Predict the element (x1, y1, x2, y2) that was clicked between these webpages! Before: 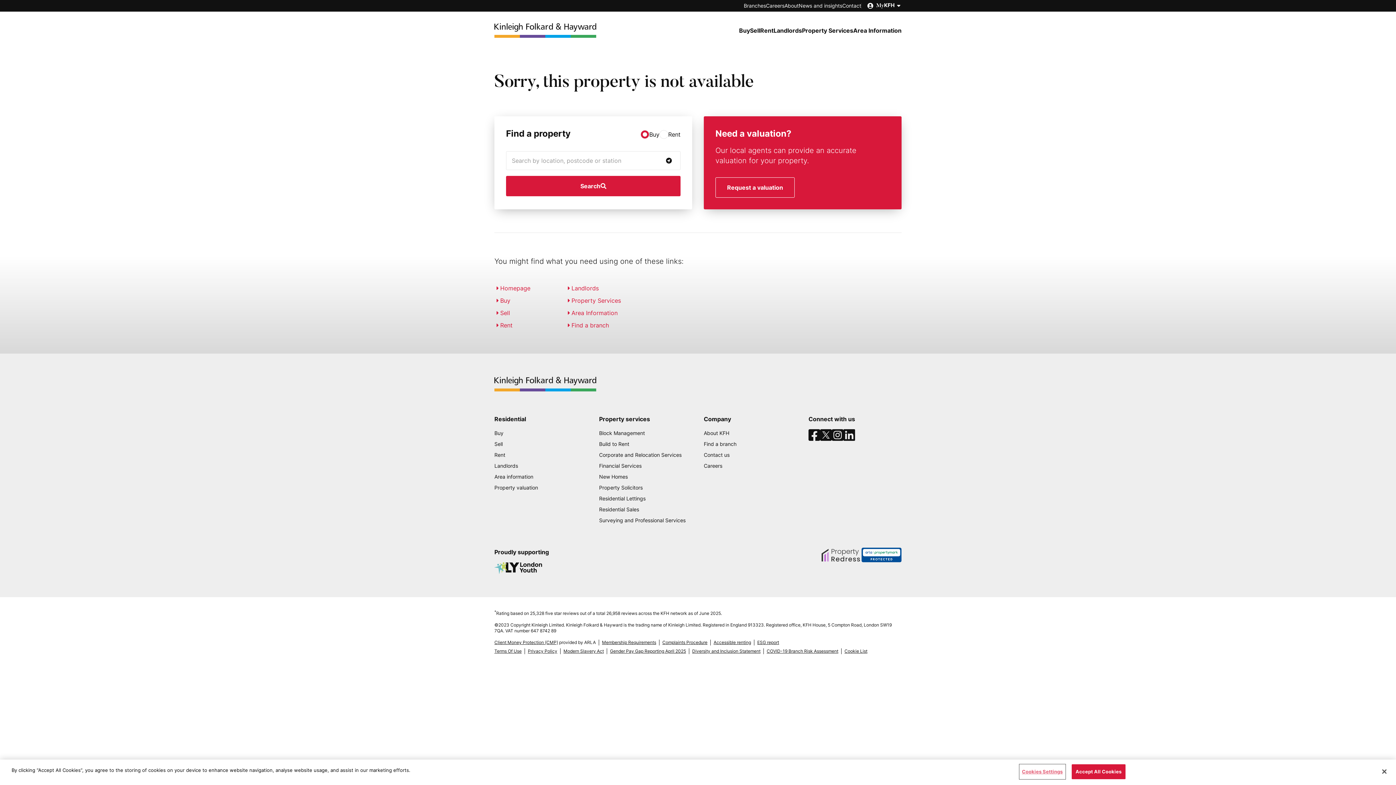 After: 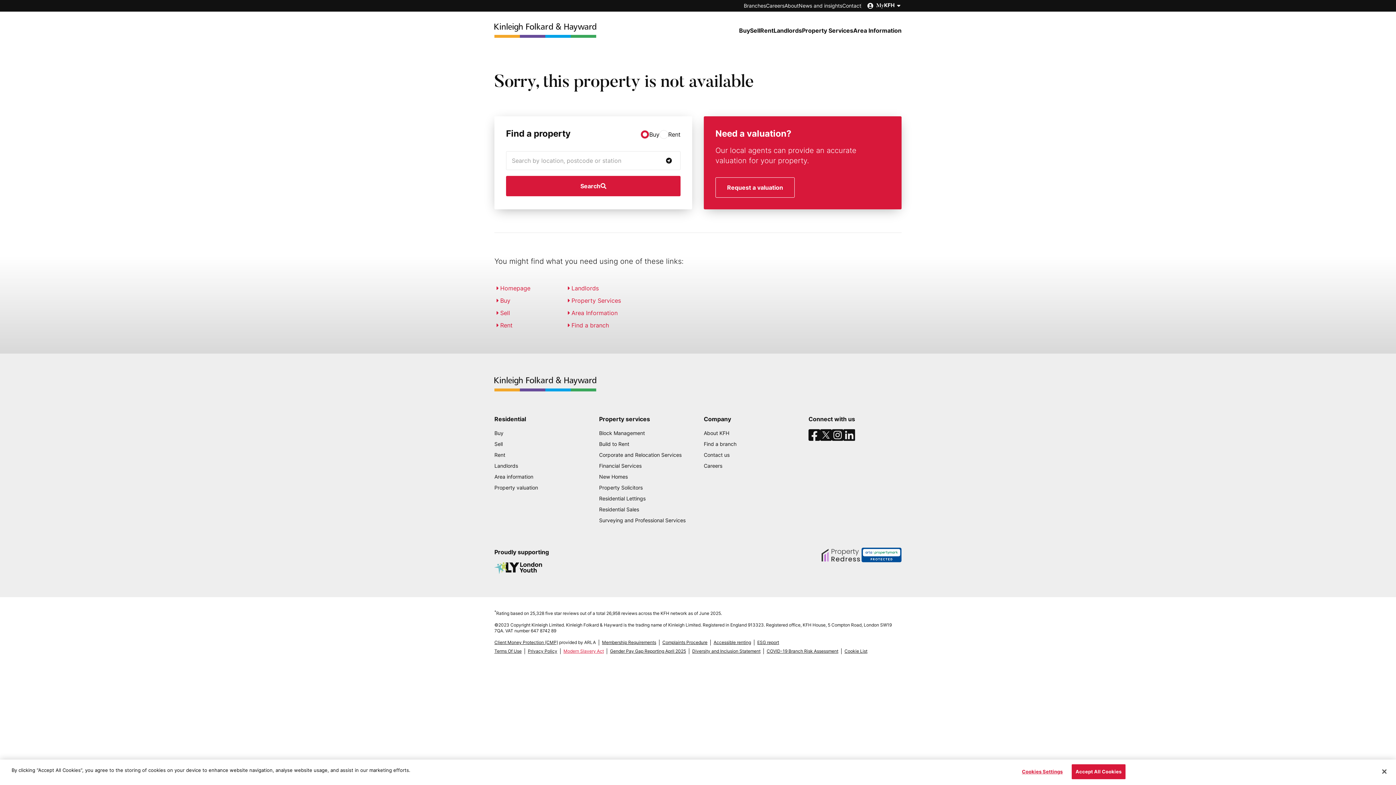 Action: bbox: (563, 413, 604, 418) label: Modern Slavery Act